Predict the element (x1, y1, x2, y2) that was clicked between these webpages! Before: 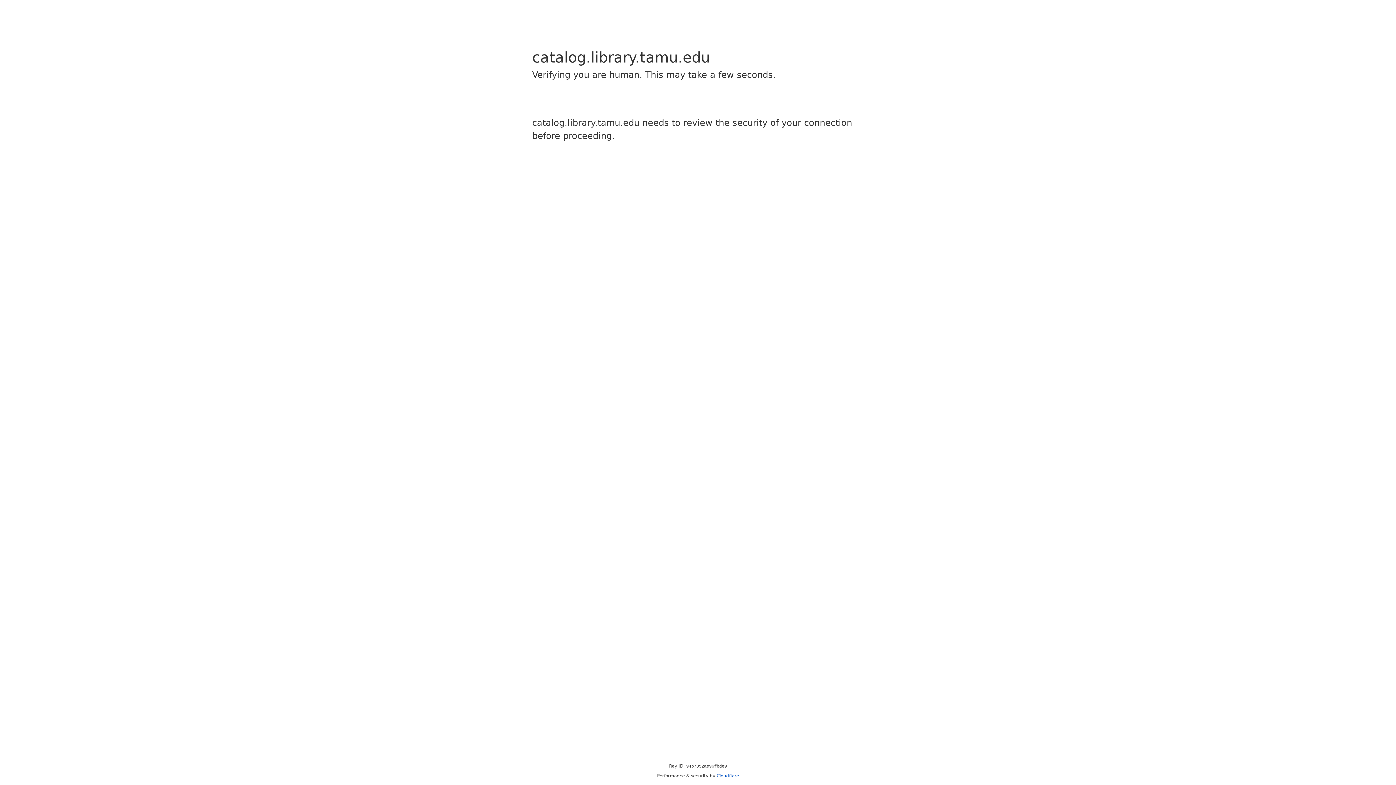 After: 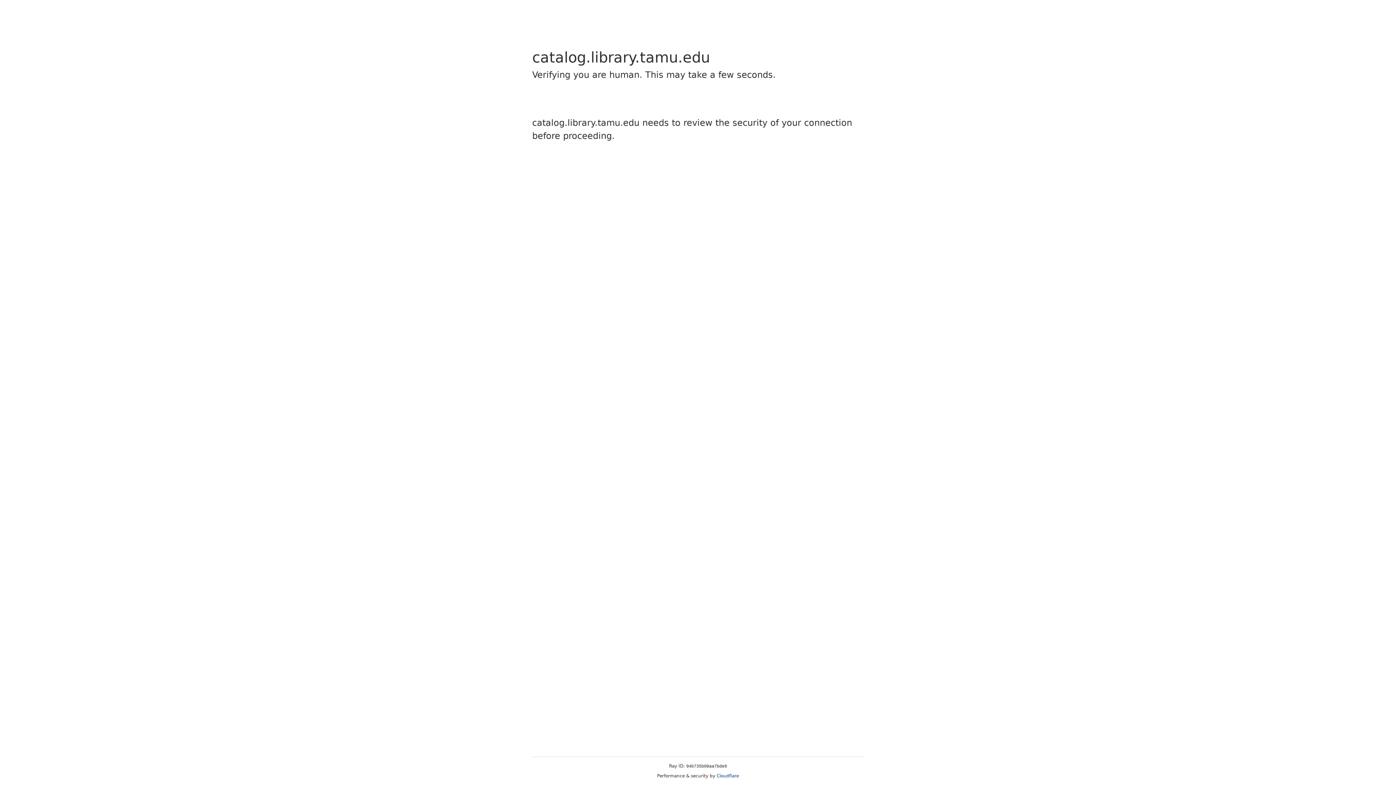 Action: bbox: (716, 773, 739, 778) label: Cloudflare